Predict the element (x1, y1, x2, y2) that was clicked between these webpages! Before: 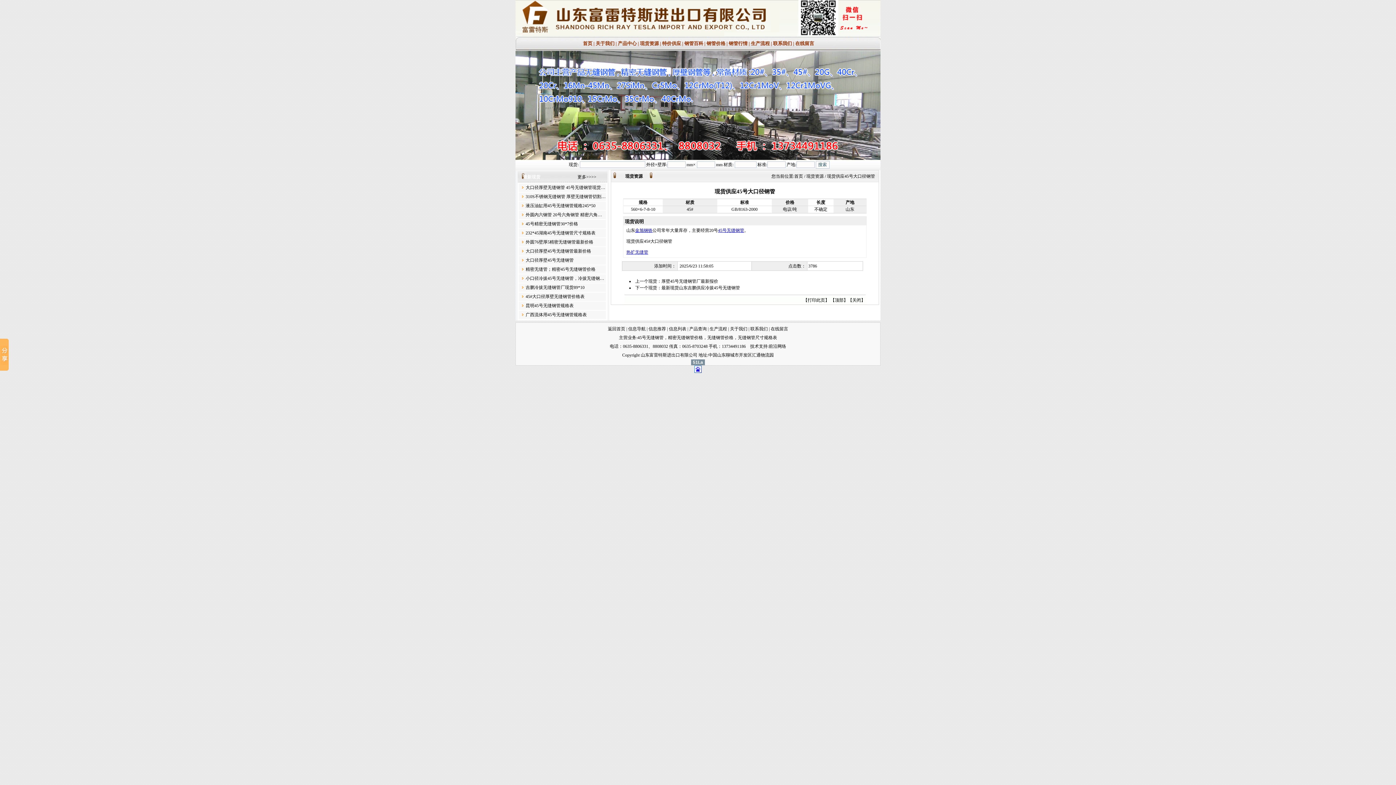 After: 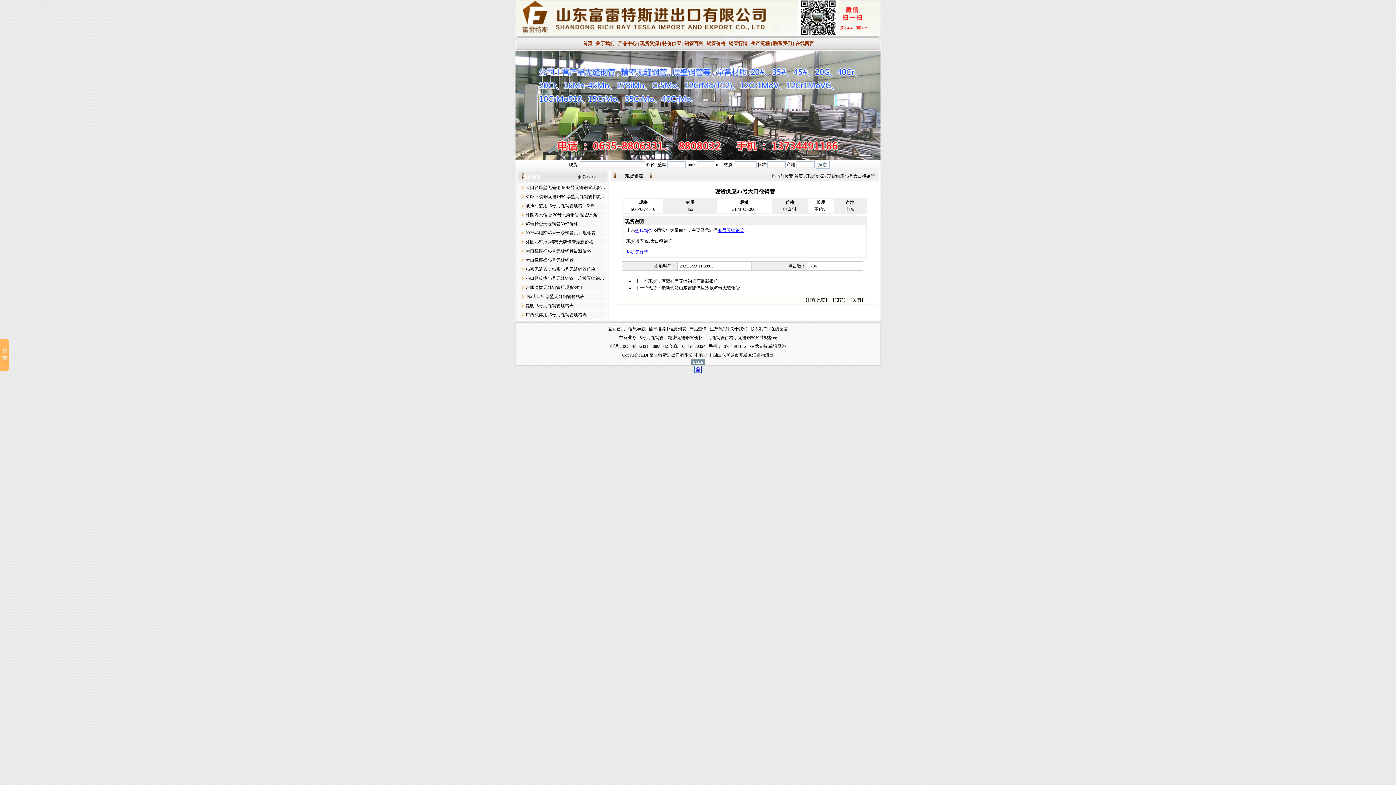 Action: bbox: (635, 228, 652, 233) label: 金旭钢铁